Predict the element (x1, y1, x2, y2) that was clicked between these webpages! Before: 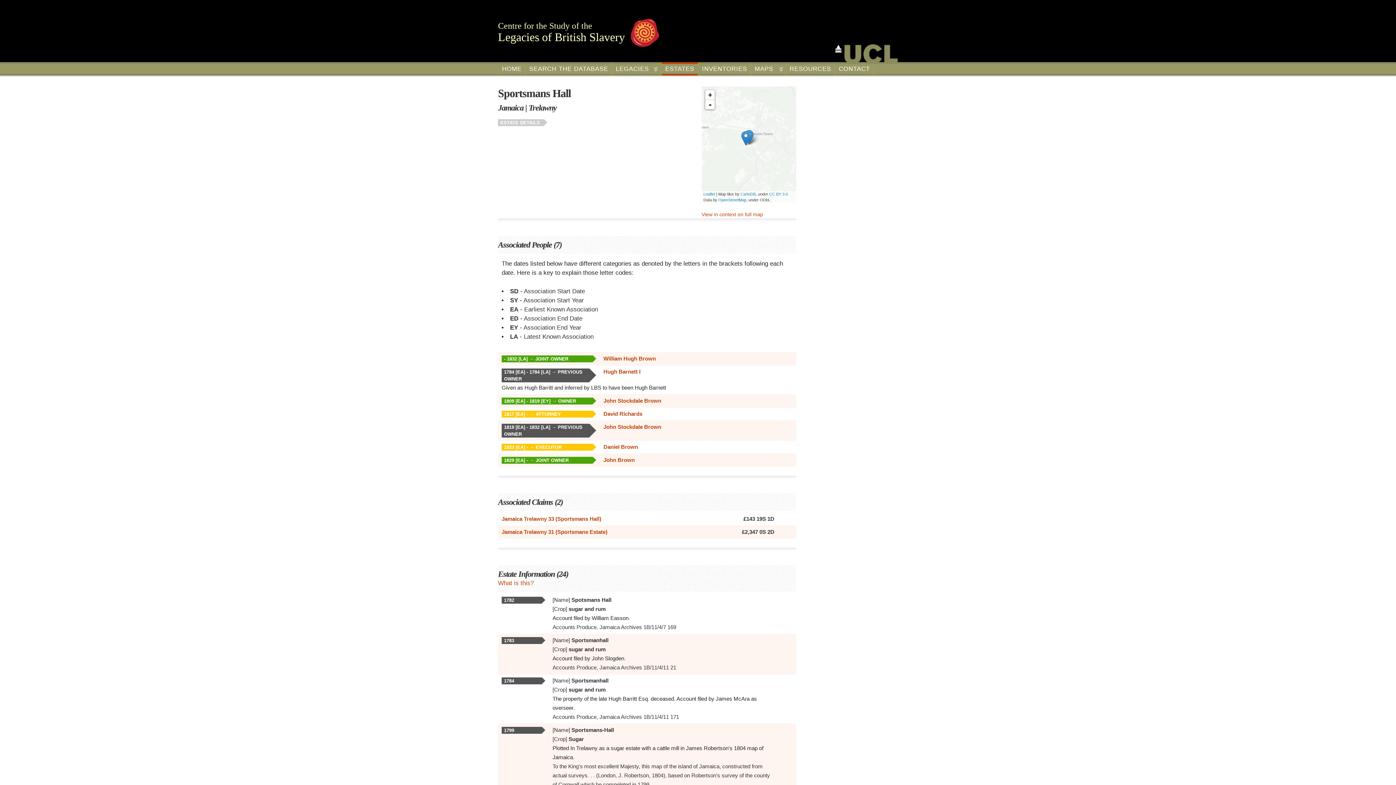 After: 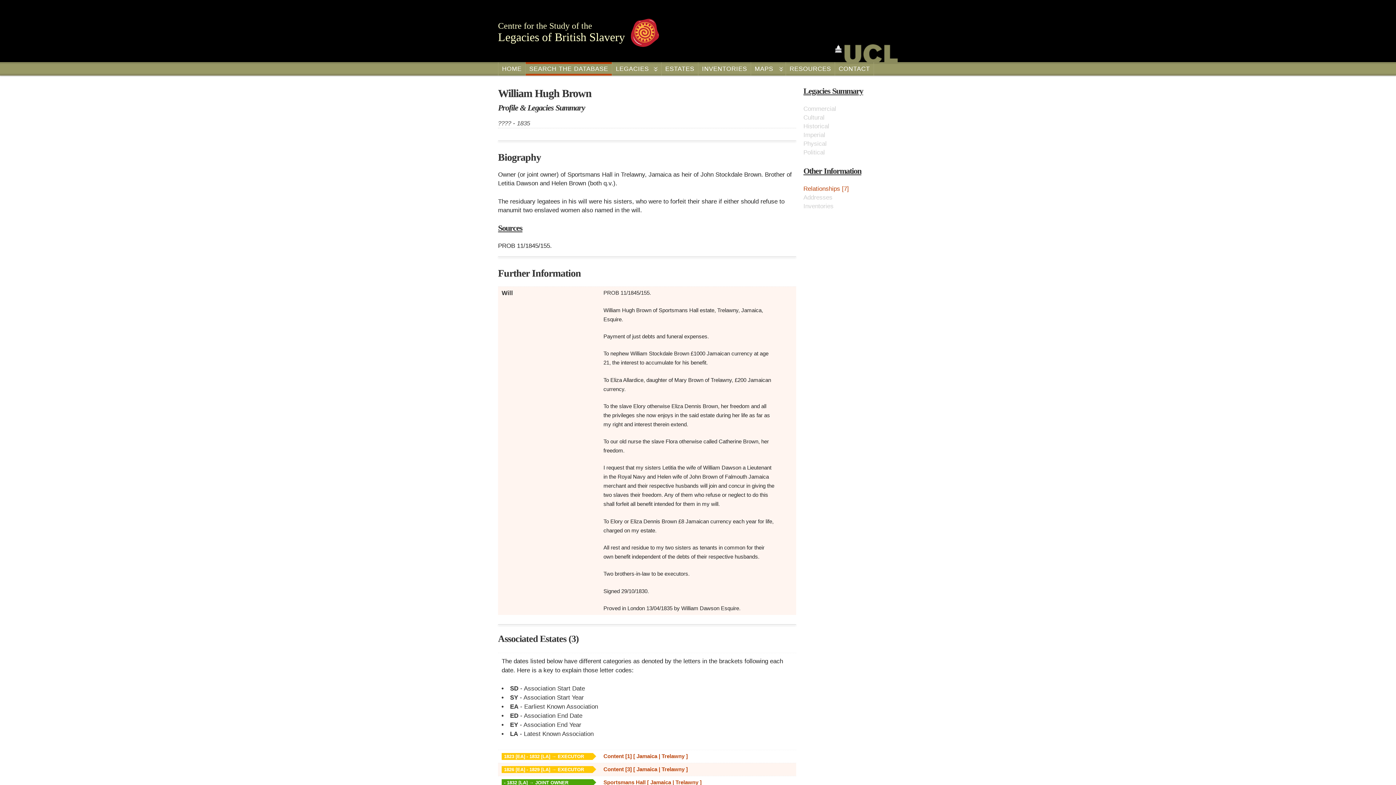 Action: label: William Hugh Brown bbox: (603, 356, 656, 361)